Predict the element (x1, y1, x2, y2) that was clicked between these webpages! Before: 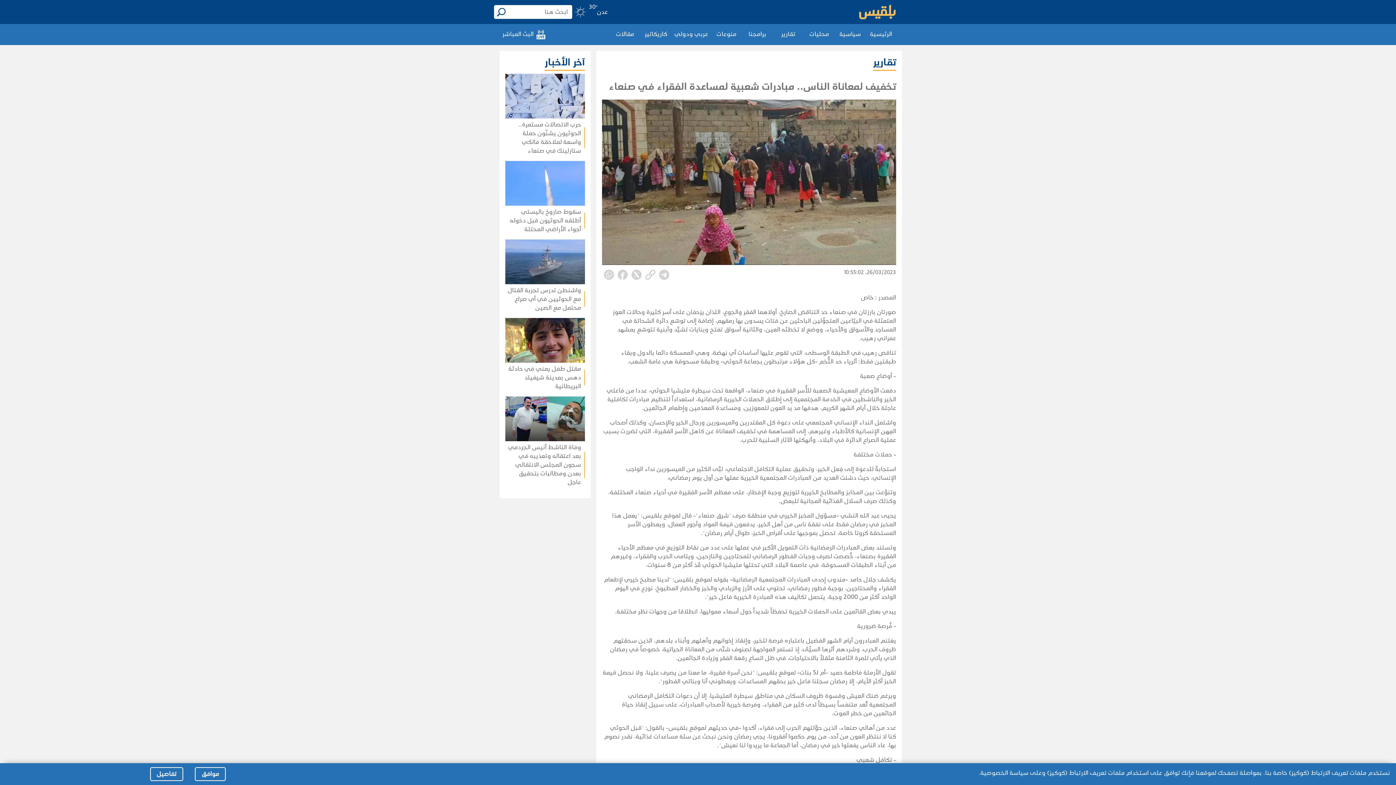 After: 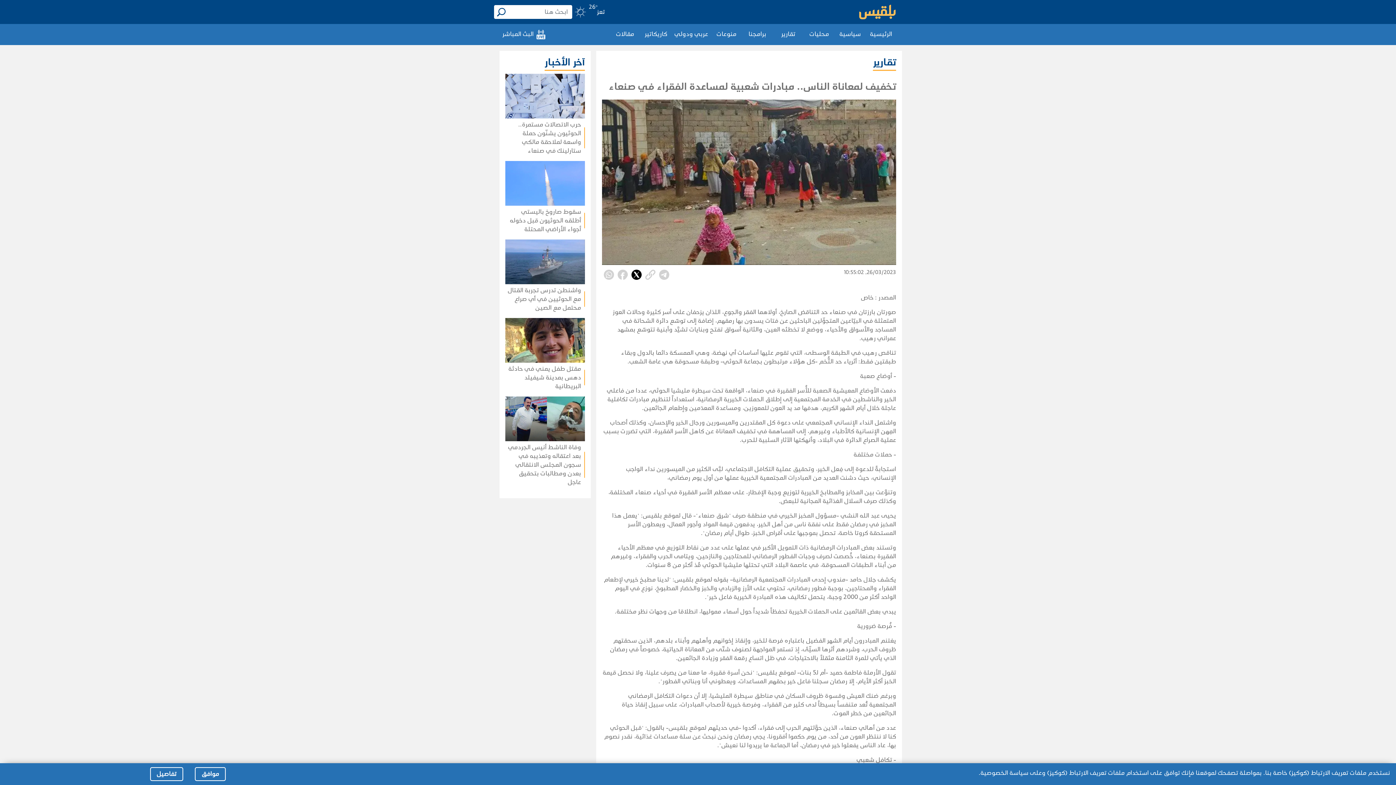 Action: bbox: (629, 270, 643, 278)